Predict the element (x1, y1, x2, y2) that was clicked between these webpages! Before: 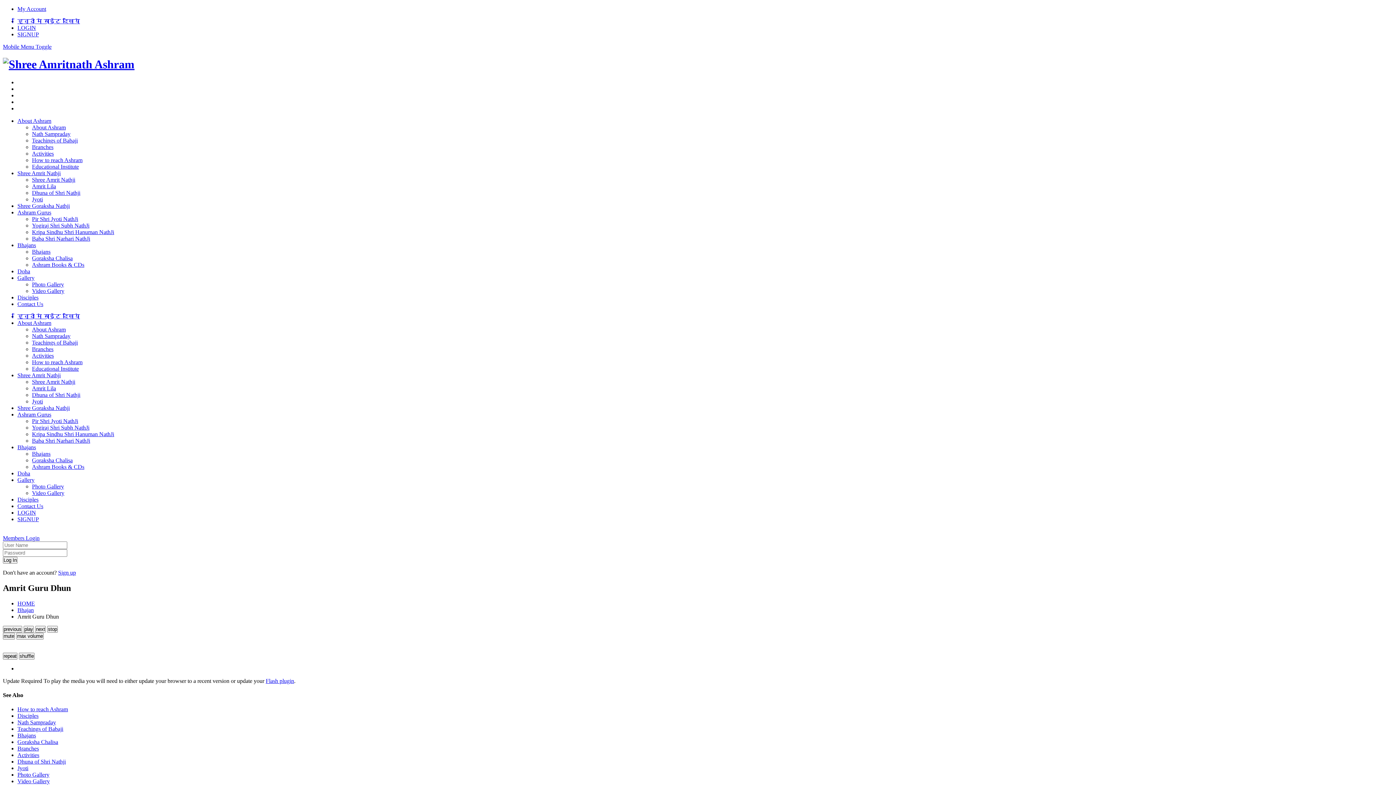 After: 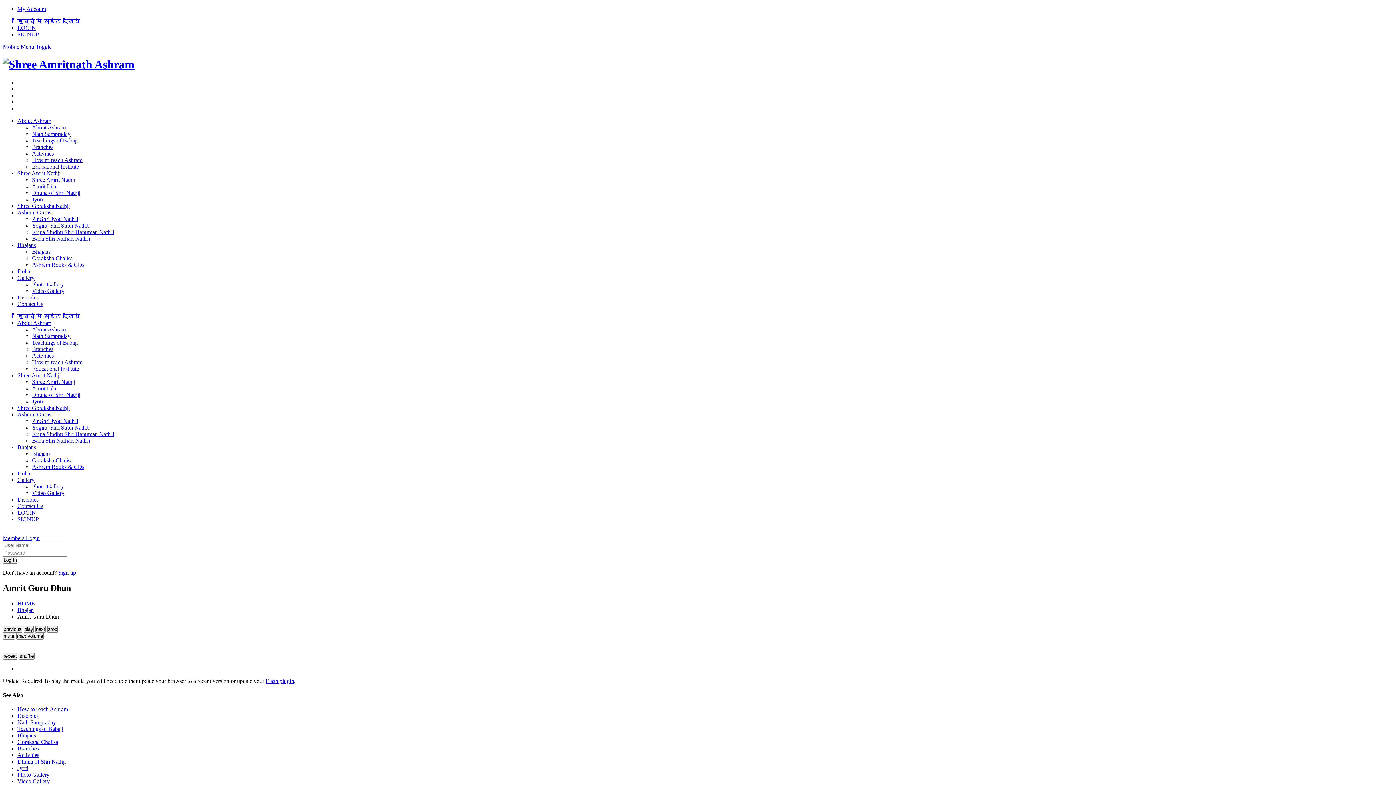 Action: bbox: (17, 274, 34, 281) label: Gallery